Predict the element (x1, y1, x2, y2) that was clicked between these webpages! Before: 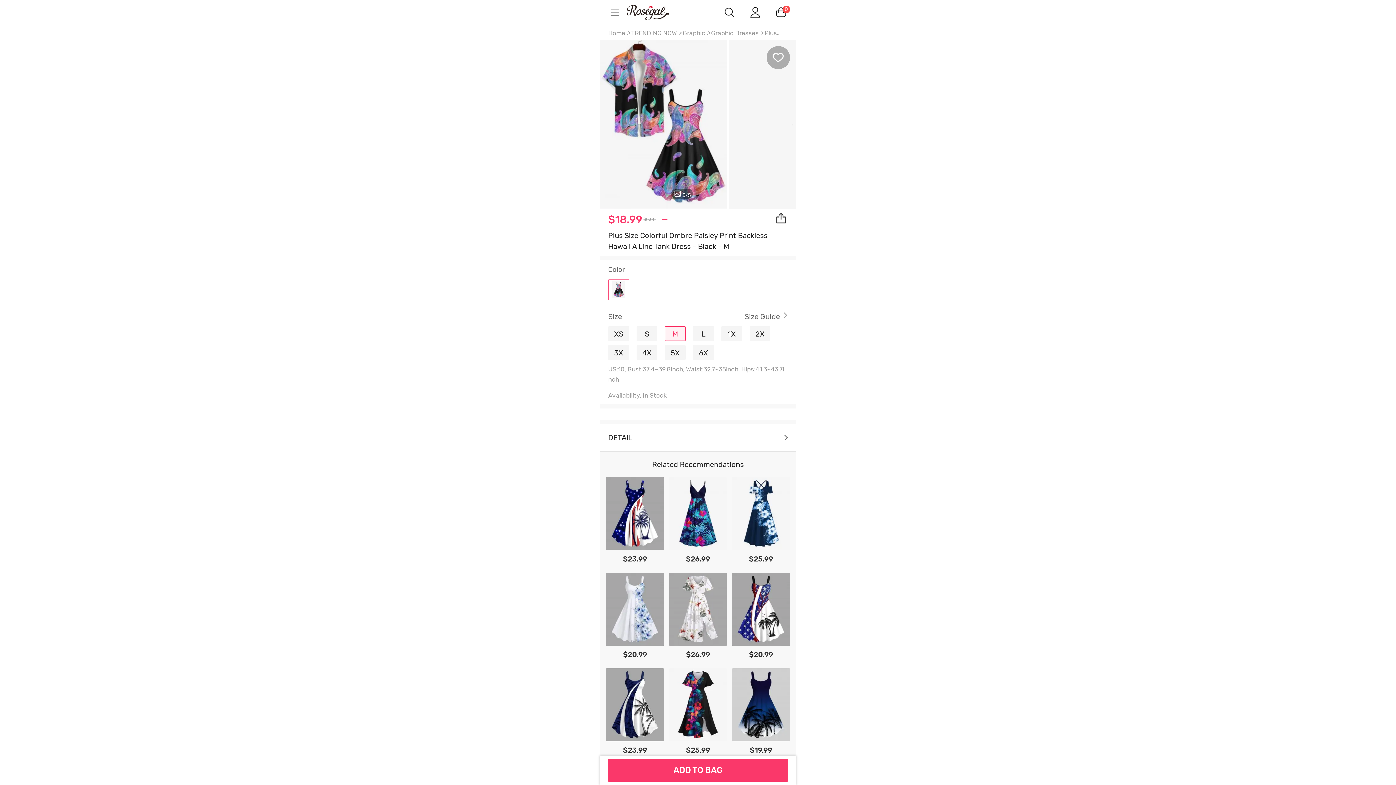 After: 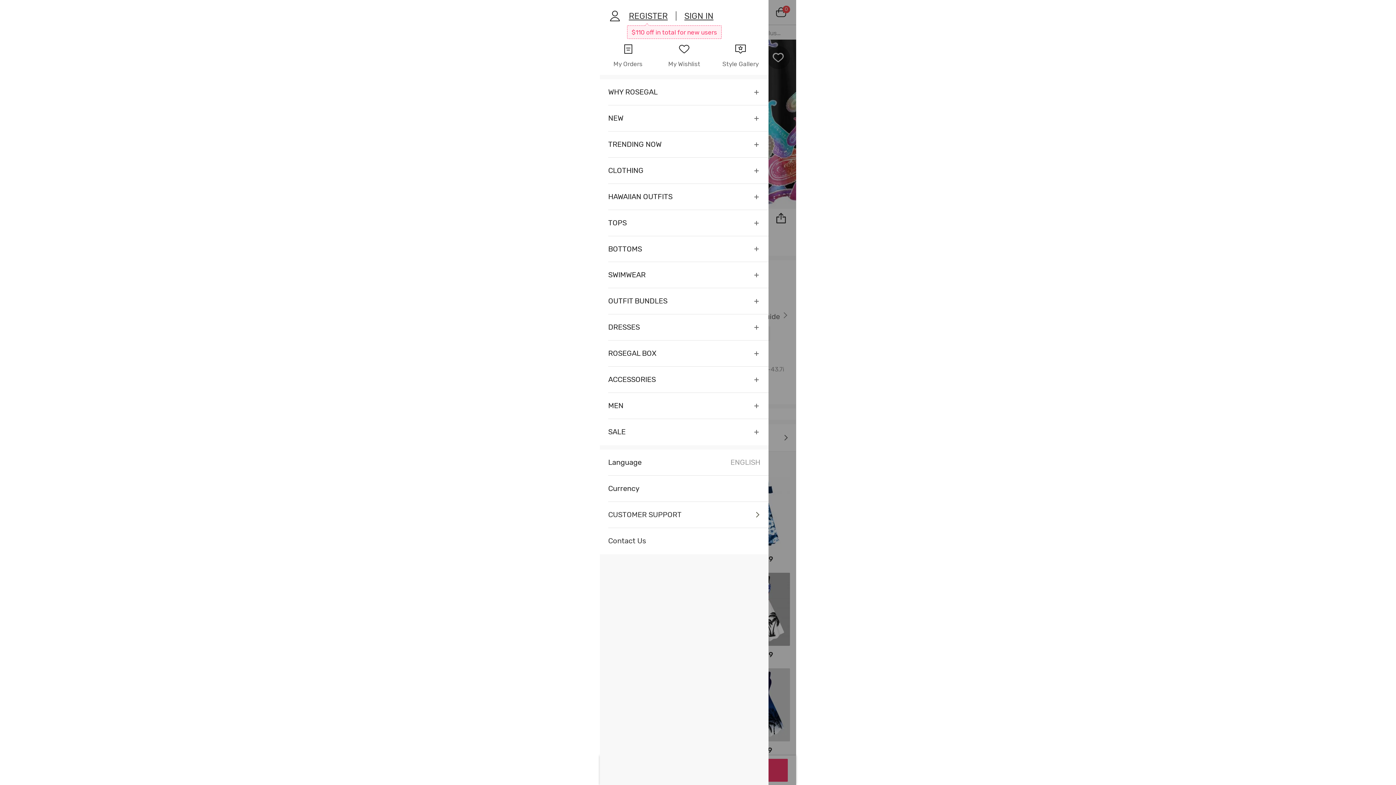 Action: bbox: (608, 5, 621, 19)